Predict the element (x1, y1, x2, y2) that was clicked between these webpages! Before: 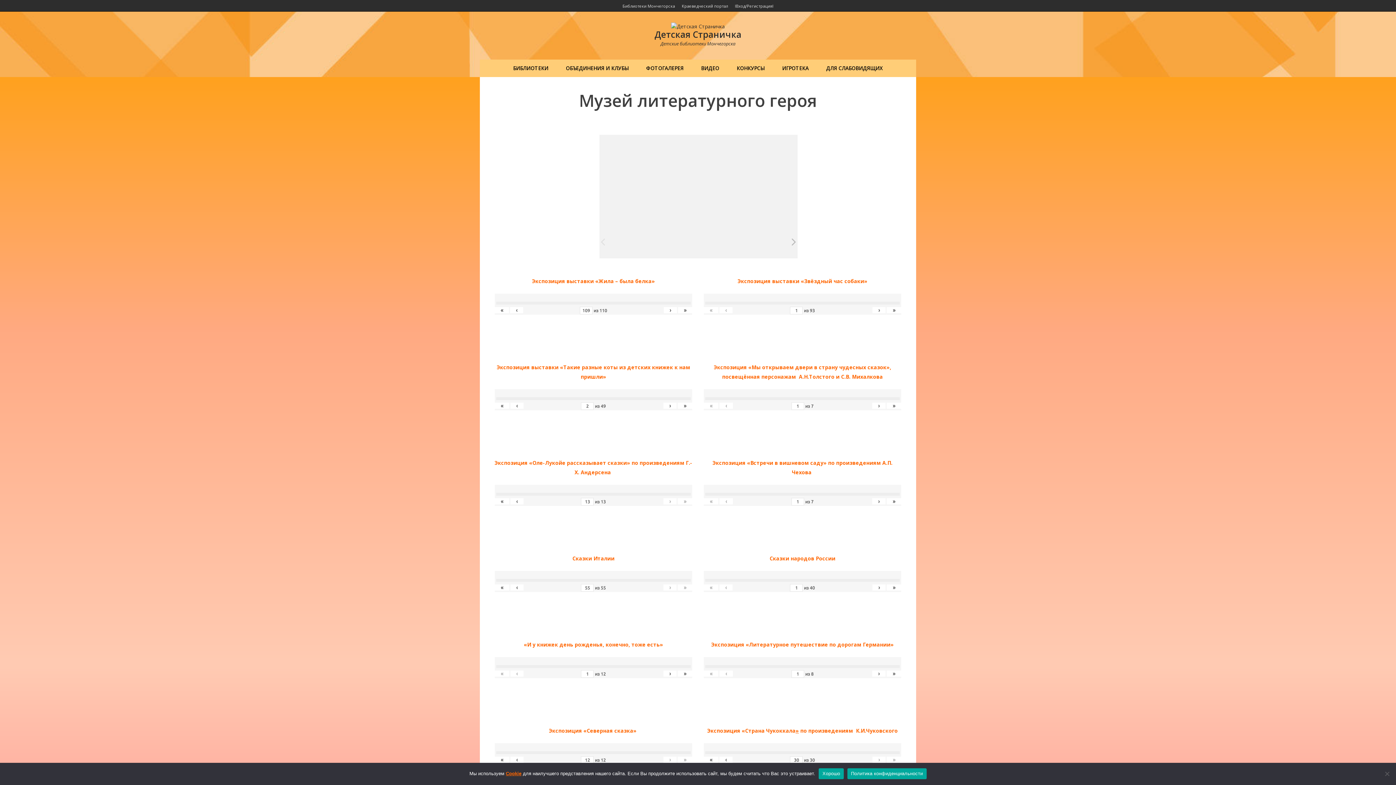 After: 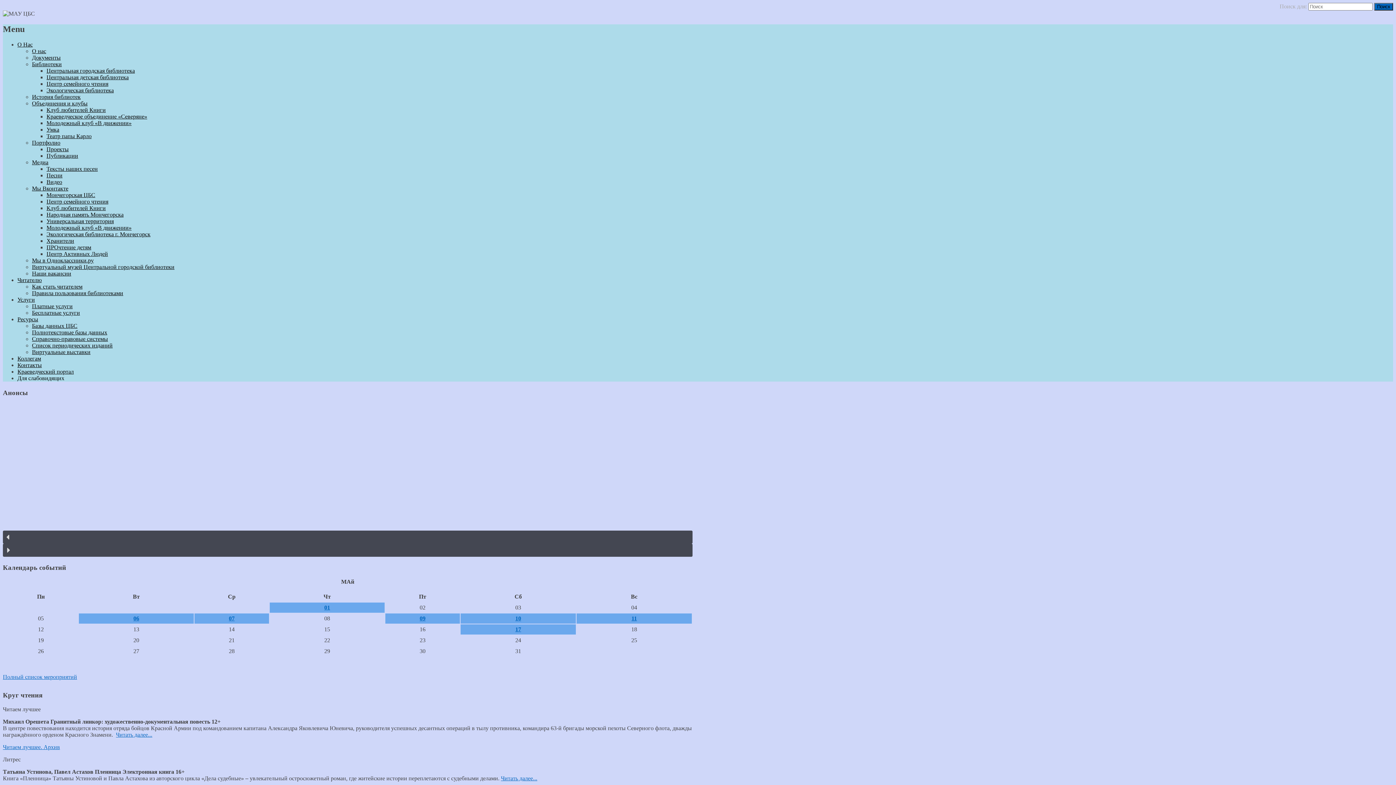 Action: bbox: (620, 2, 675, 9) label: Библиотеки Мончегорска